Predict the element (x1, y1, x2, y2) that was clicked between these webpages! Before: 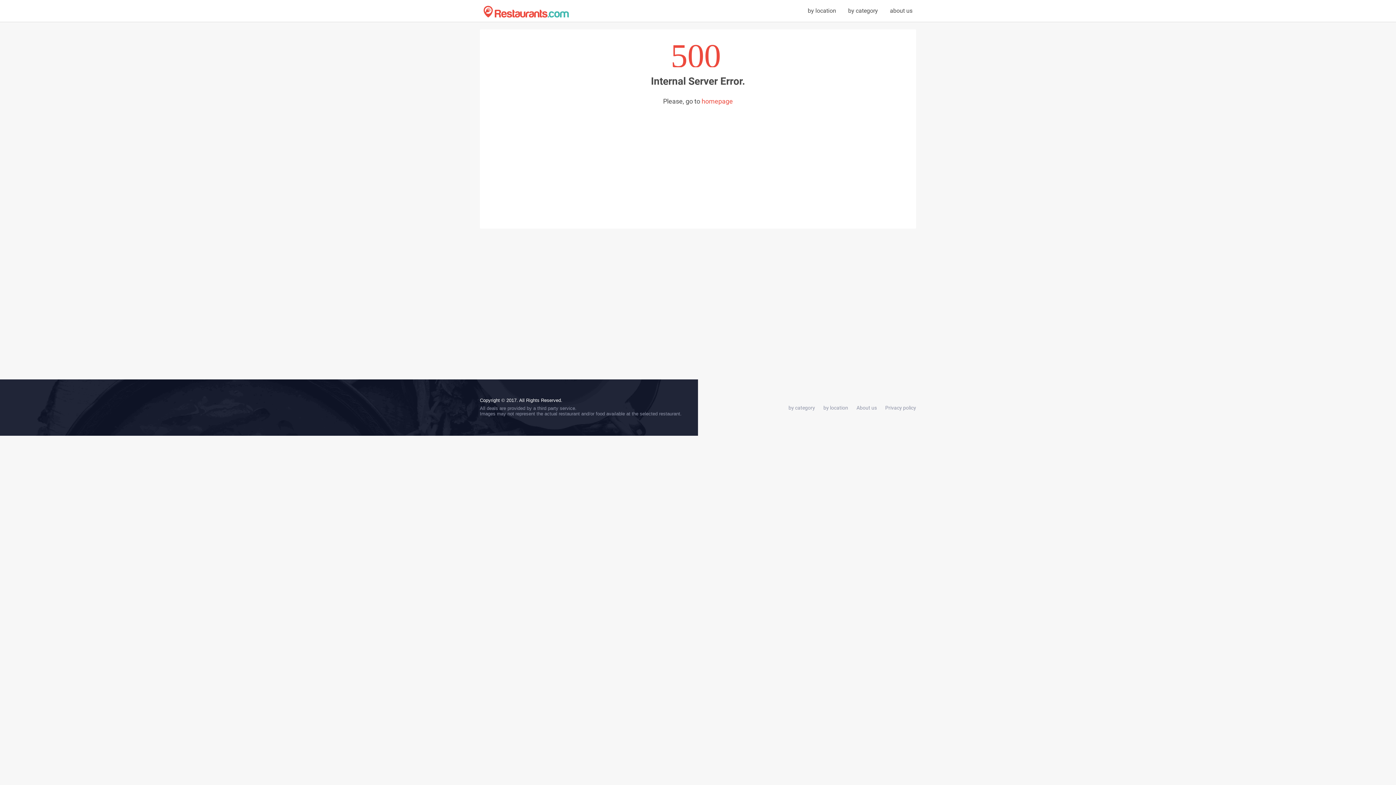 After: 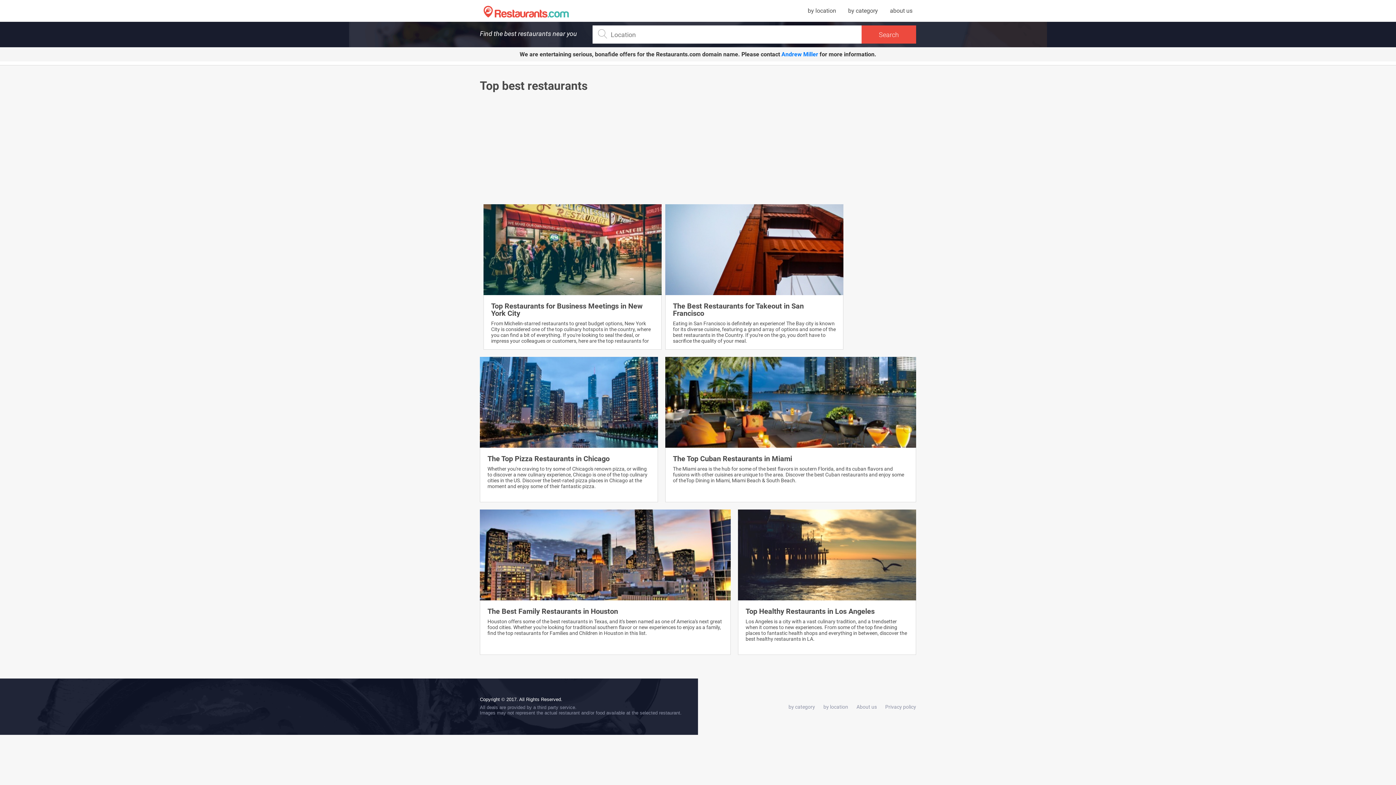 Action: label: by category bbox: (848, 7, 878, 14)